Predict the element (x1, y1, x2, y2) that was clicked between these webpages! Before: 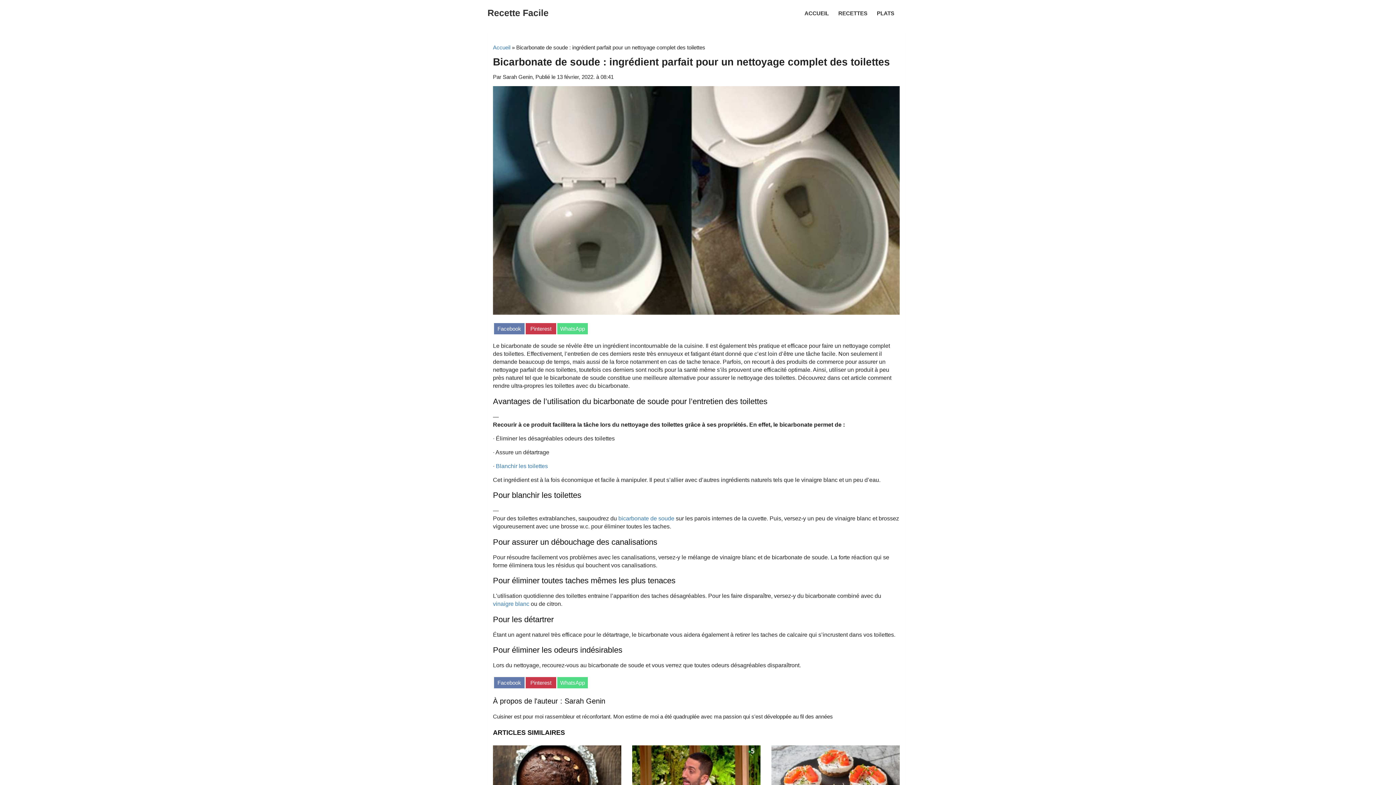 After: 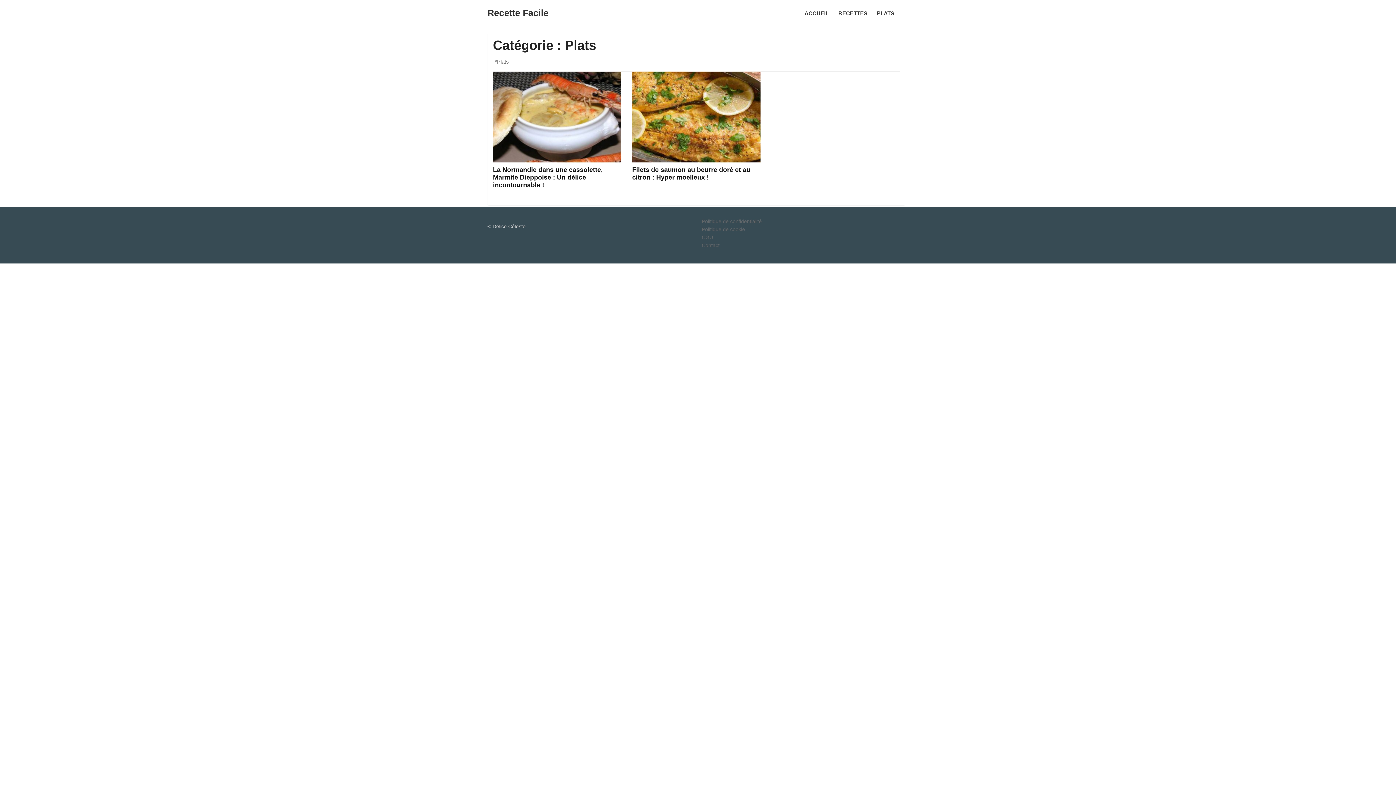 Action: label: PLATS bbox: (871, 0, 900, 25)